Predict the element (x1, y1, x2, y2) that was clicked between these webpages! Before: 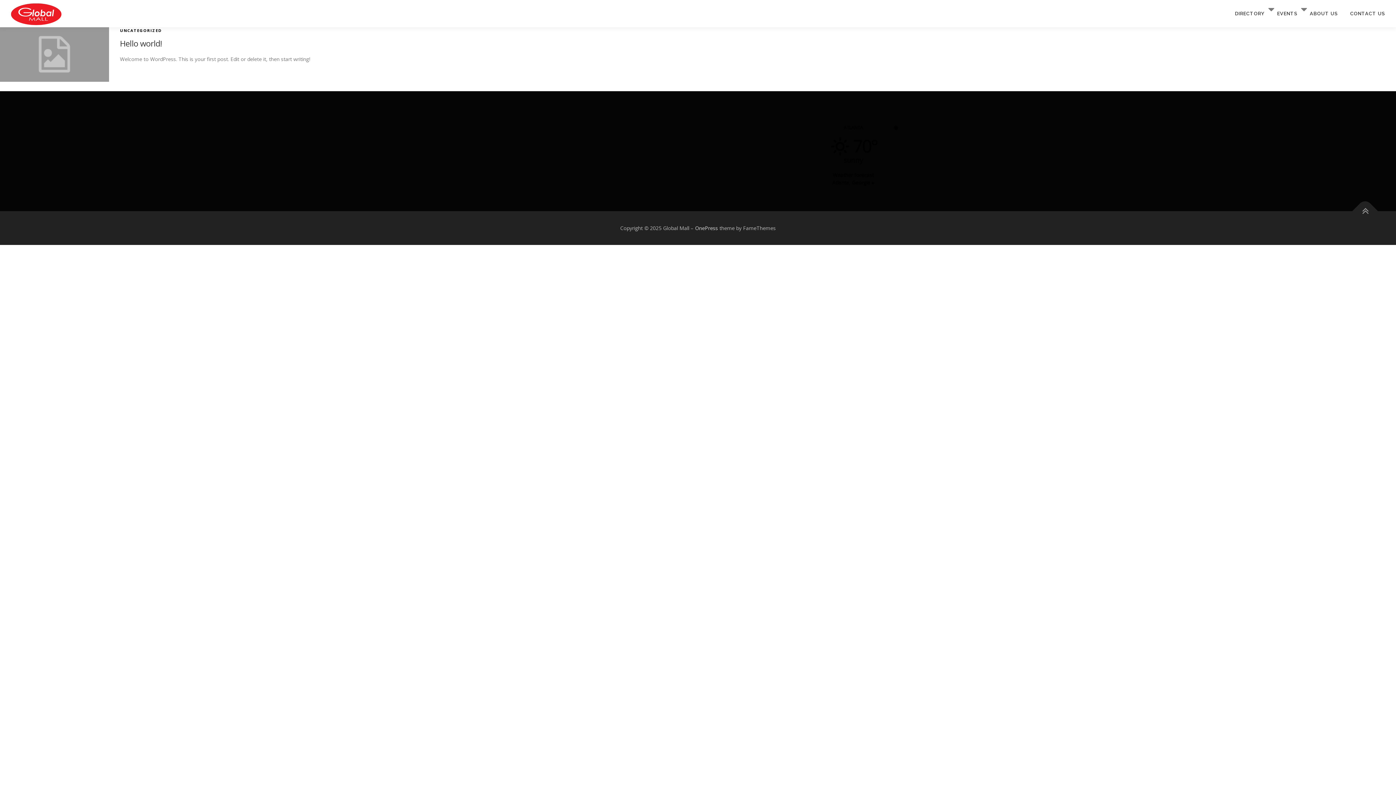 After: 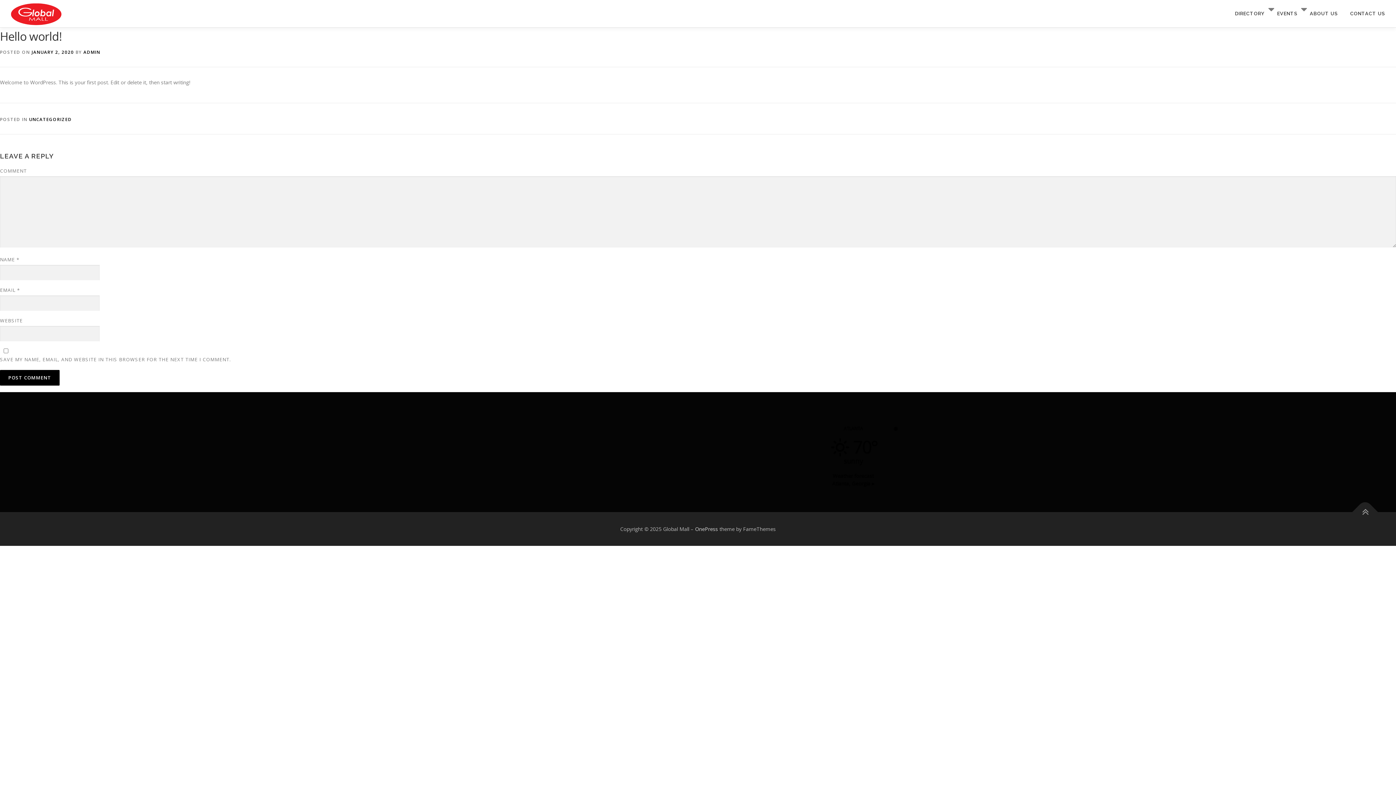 Action: bbox: (0, 50, 109, 57)